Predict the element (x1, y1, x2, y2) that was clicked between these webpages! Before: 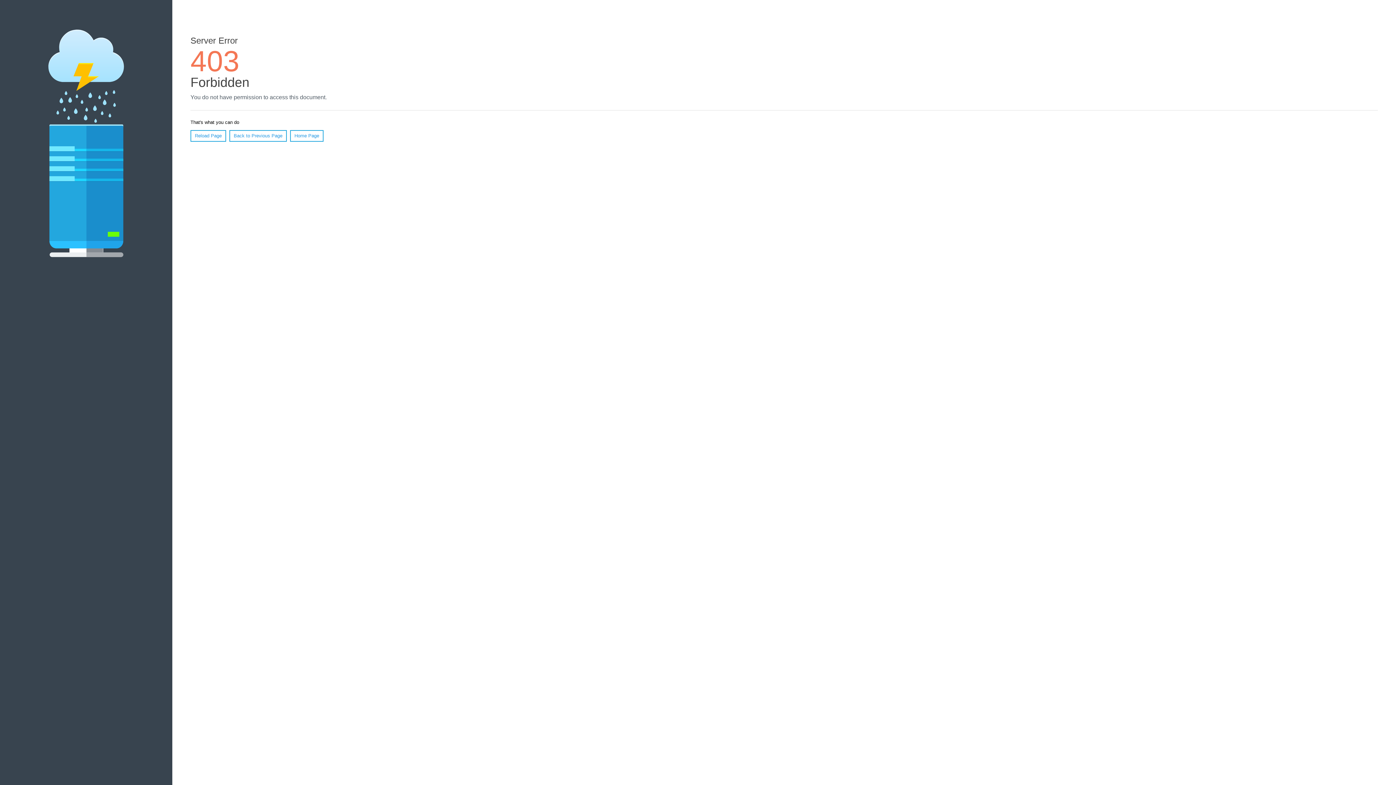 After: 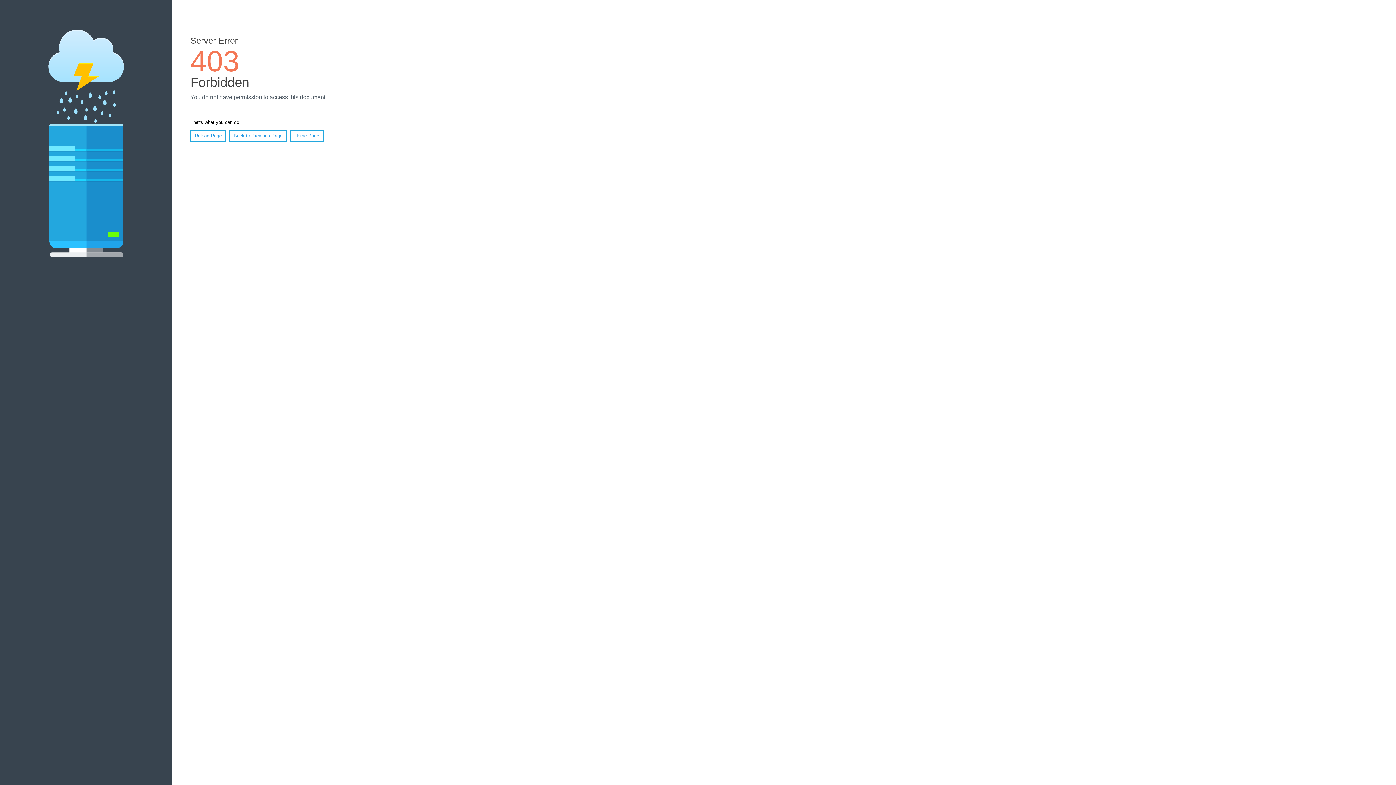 Action: label: Reload Page bbox: (190, 130, 226, 141)